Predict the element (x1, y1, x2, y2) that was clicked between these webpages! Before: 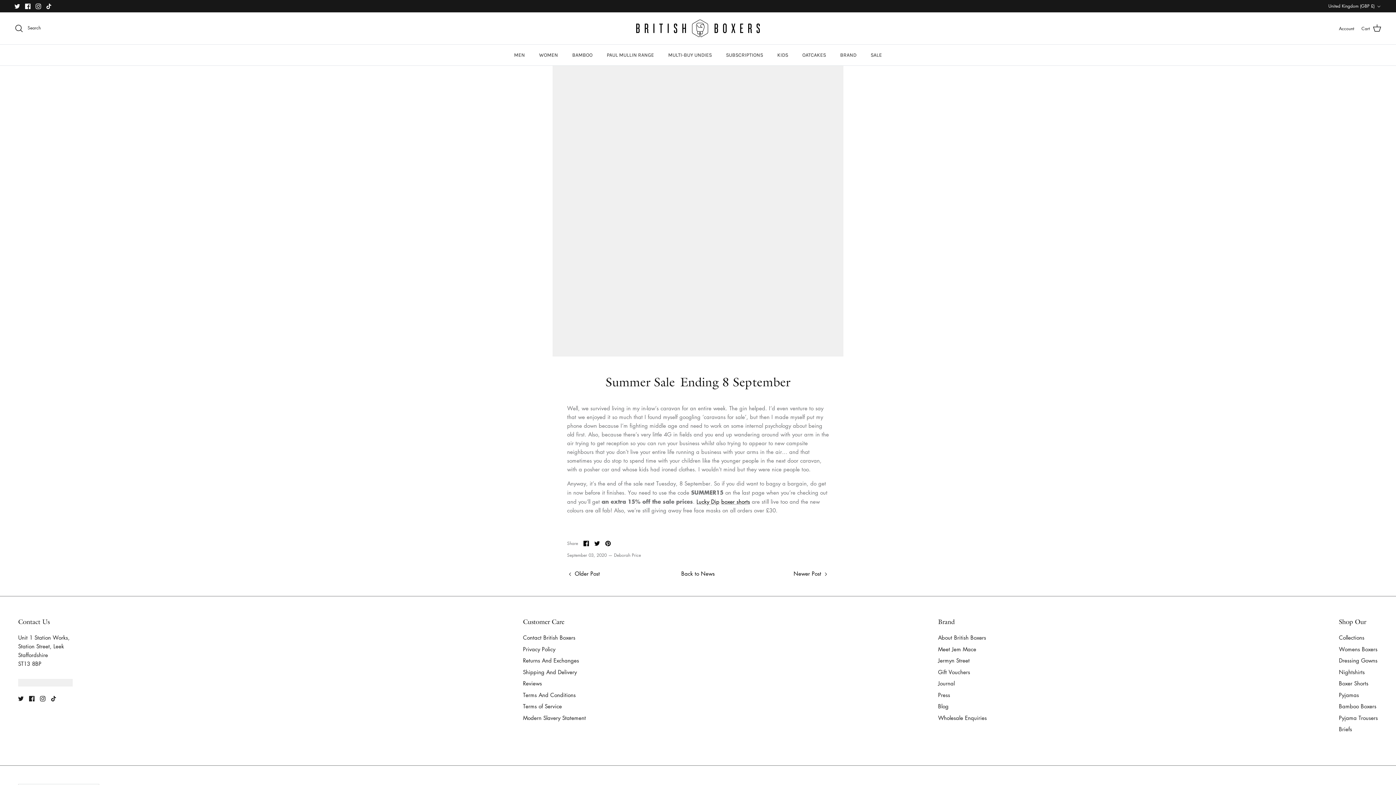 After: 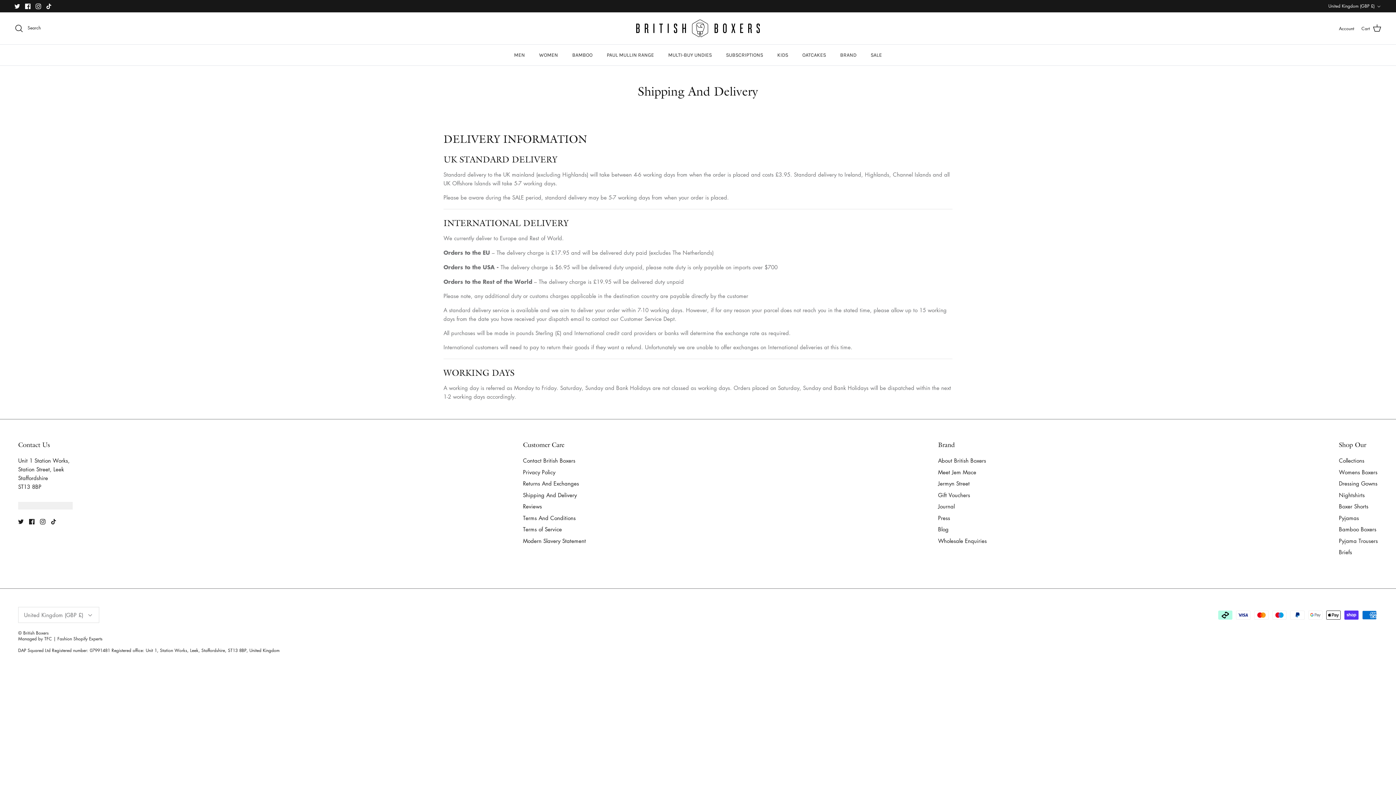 Action: bbox: (523, 668, 576, 675) label: Shipping And Delivery